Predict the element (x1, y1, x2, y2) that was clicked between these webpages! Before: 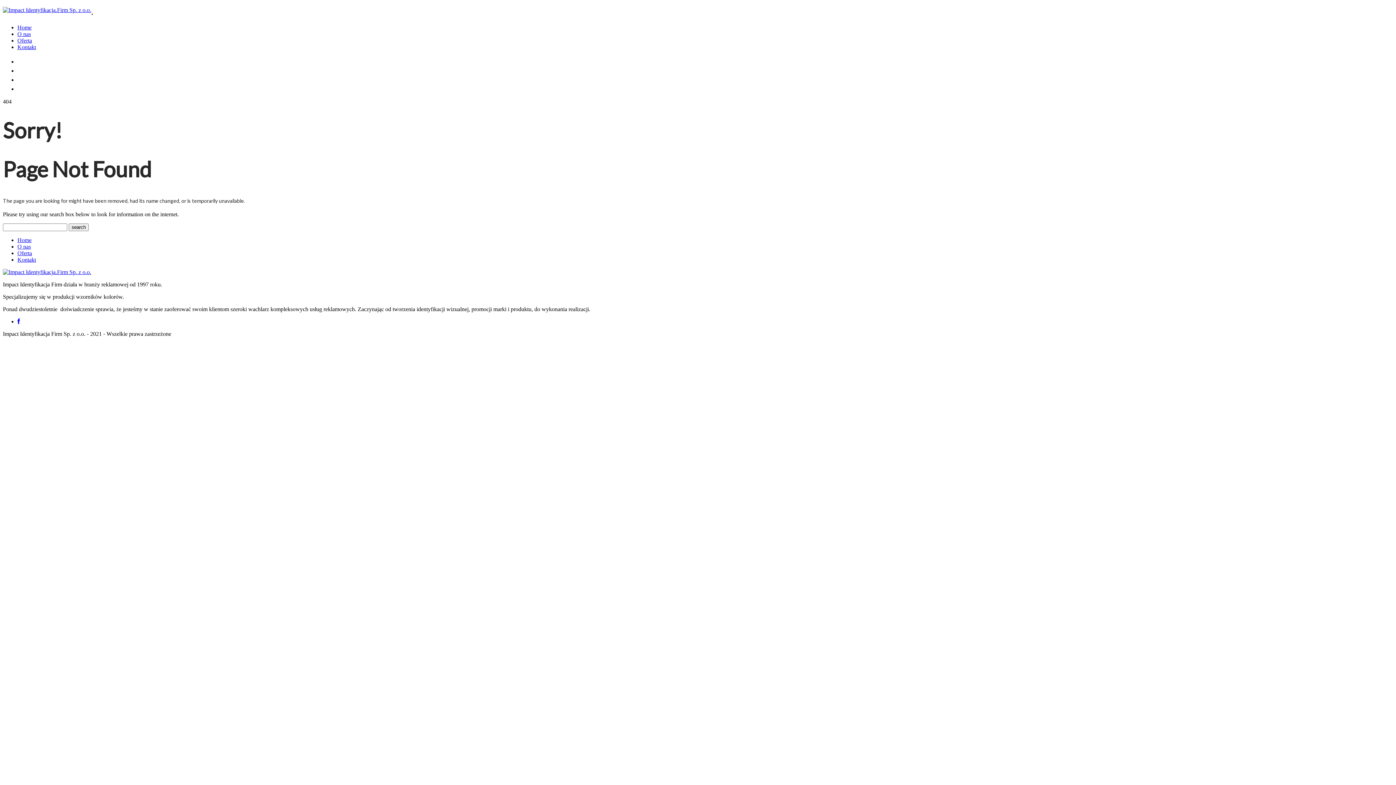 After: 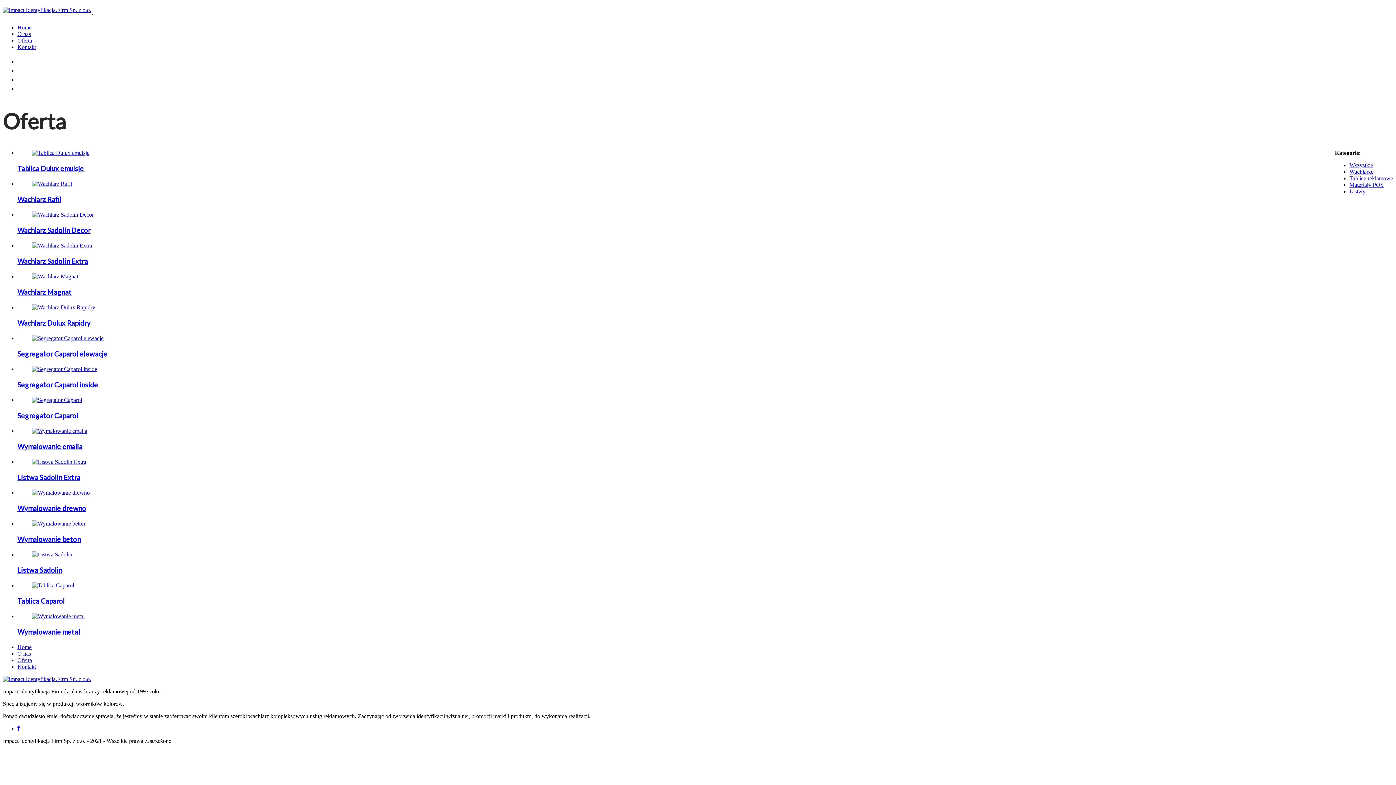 Action: bbox: (17, 37, 32, 43) label: Oferta